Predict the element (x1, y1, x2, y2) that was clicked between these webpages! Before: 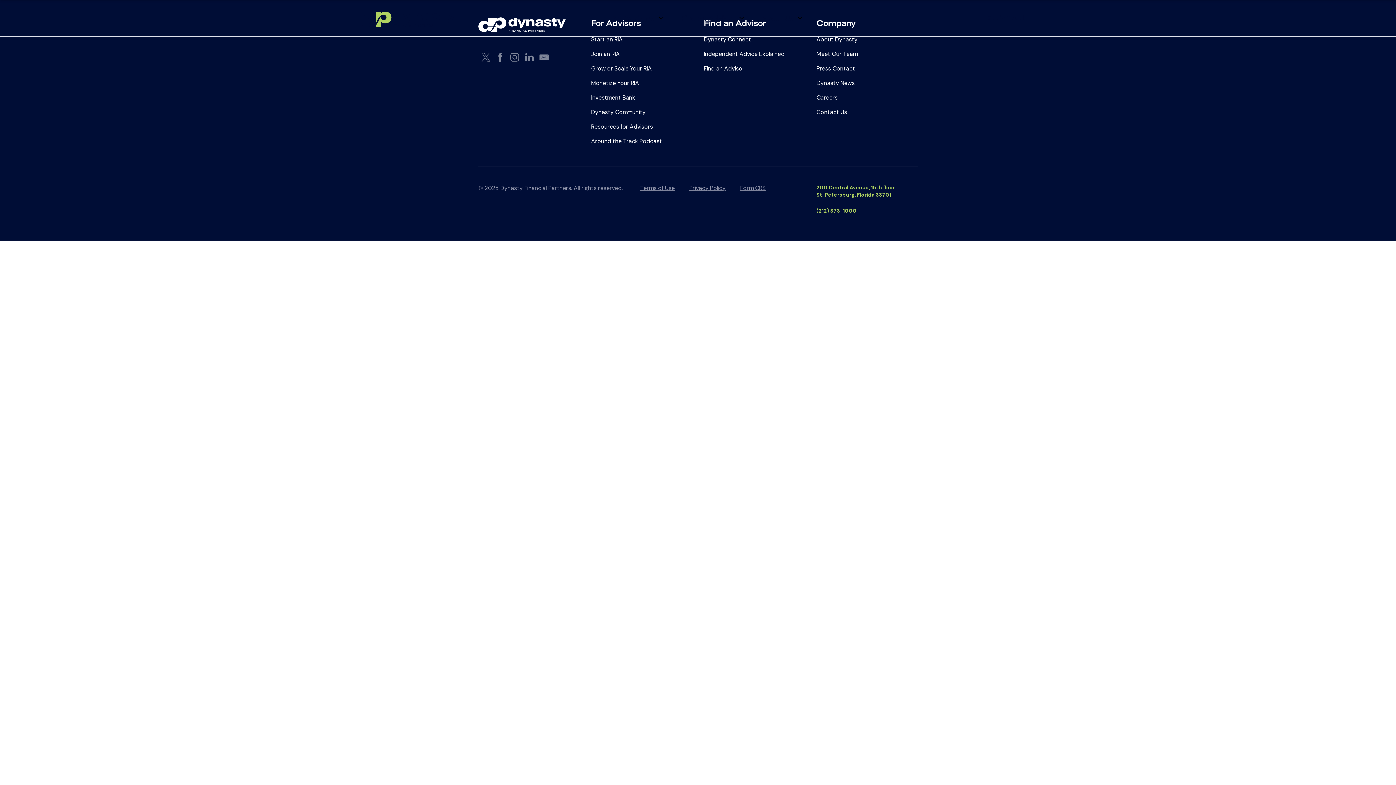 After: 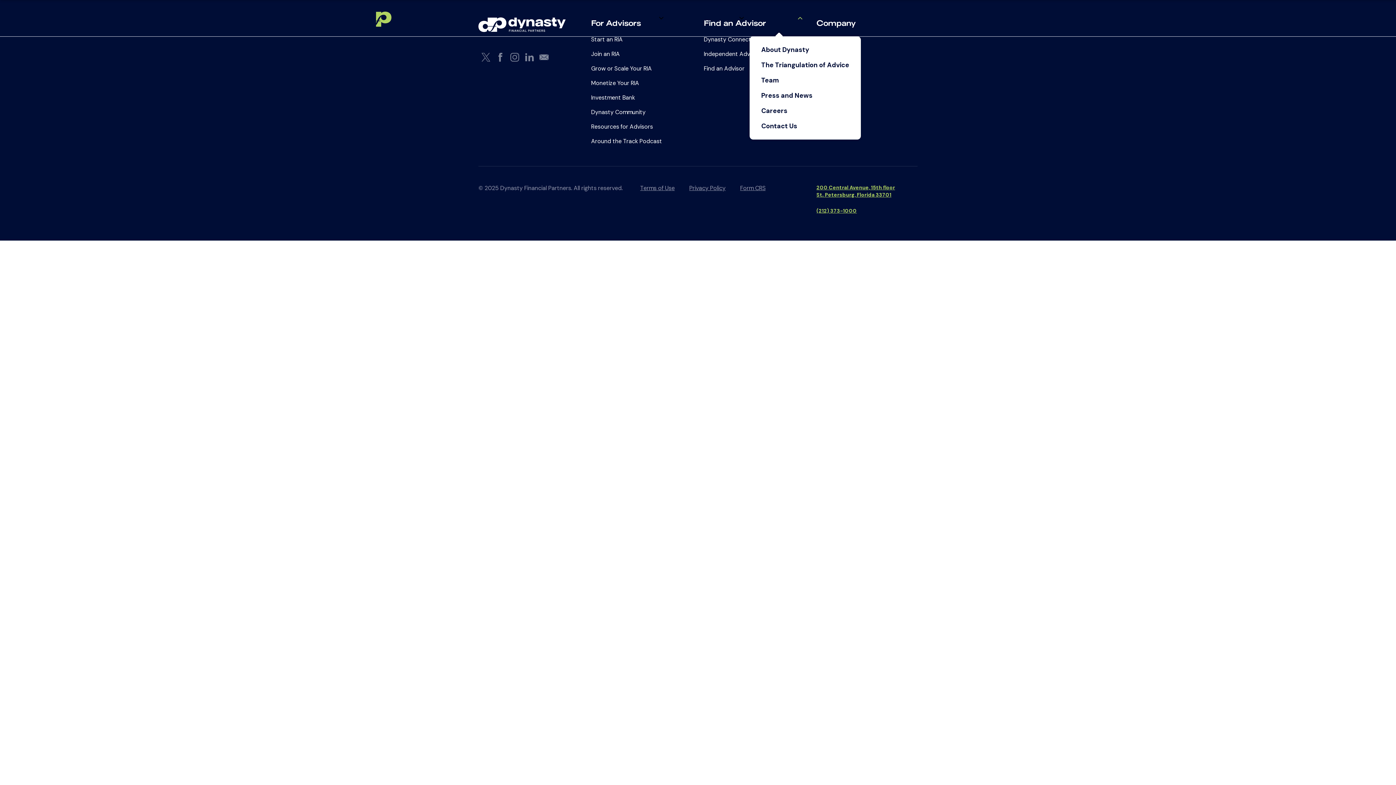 Action: bbox: (792, 10, 808, 26) label: Toggle sub-navigation menu